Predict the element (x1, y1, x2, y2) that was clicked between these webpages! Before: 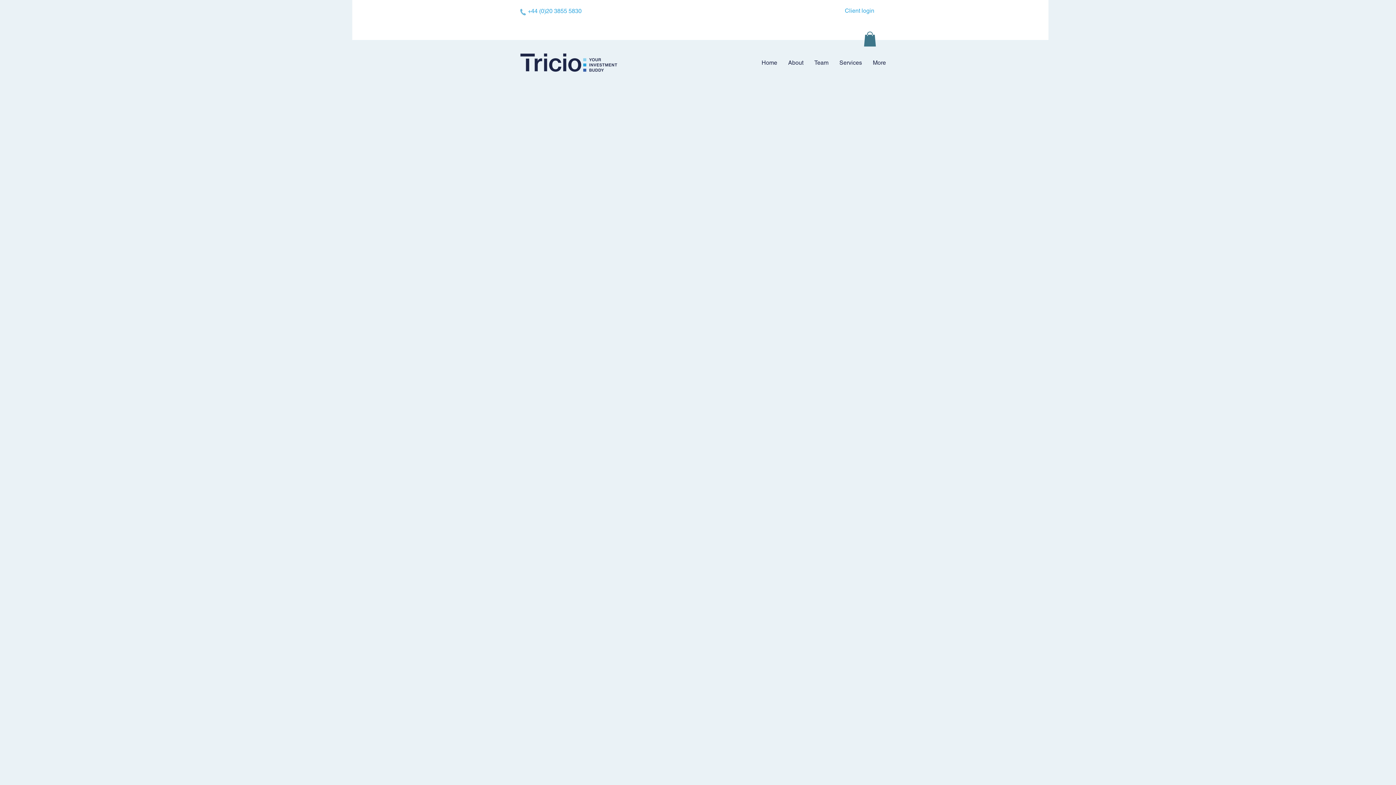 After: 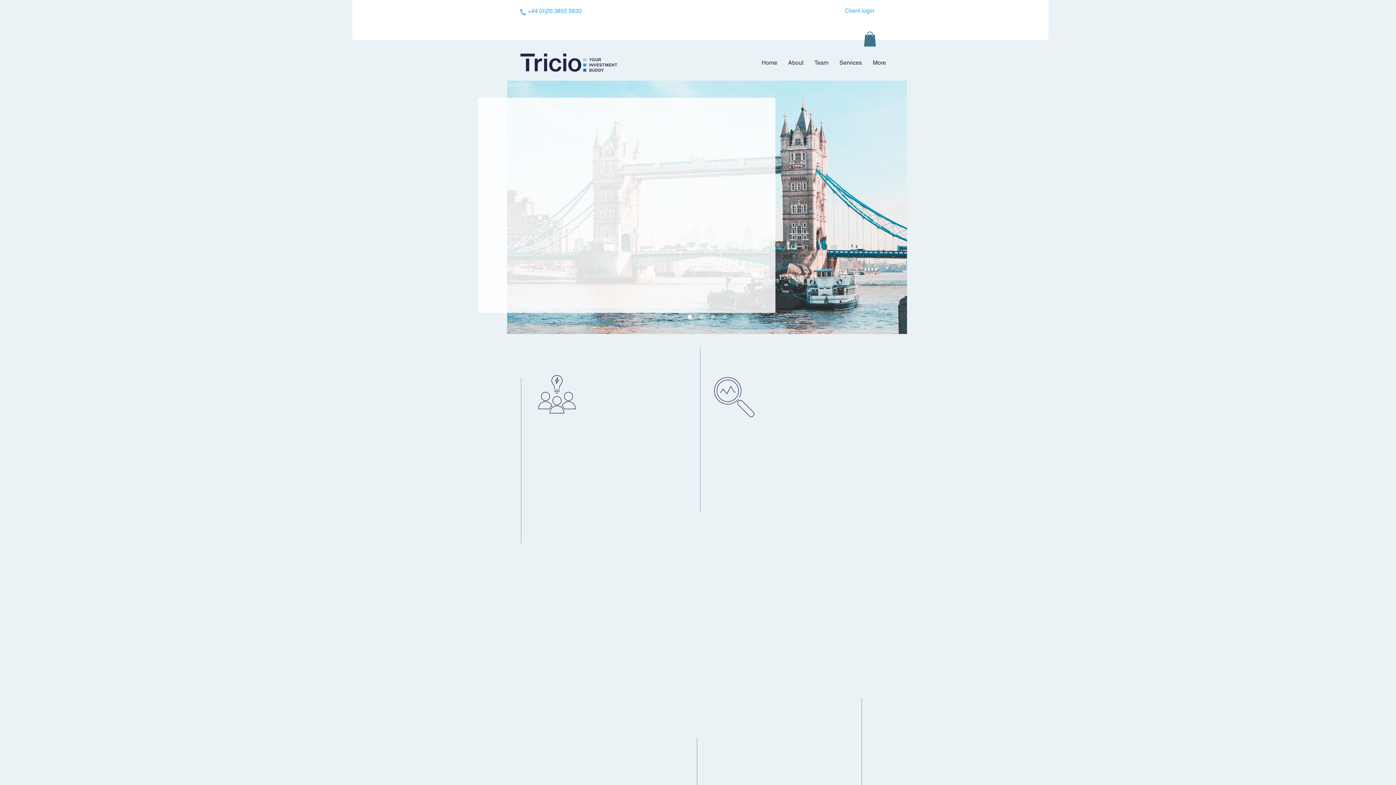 Action: bbox: (756, 54, 782, 71) label: Home